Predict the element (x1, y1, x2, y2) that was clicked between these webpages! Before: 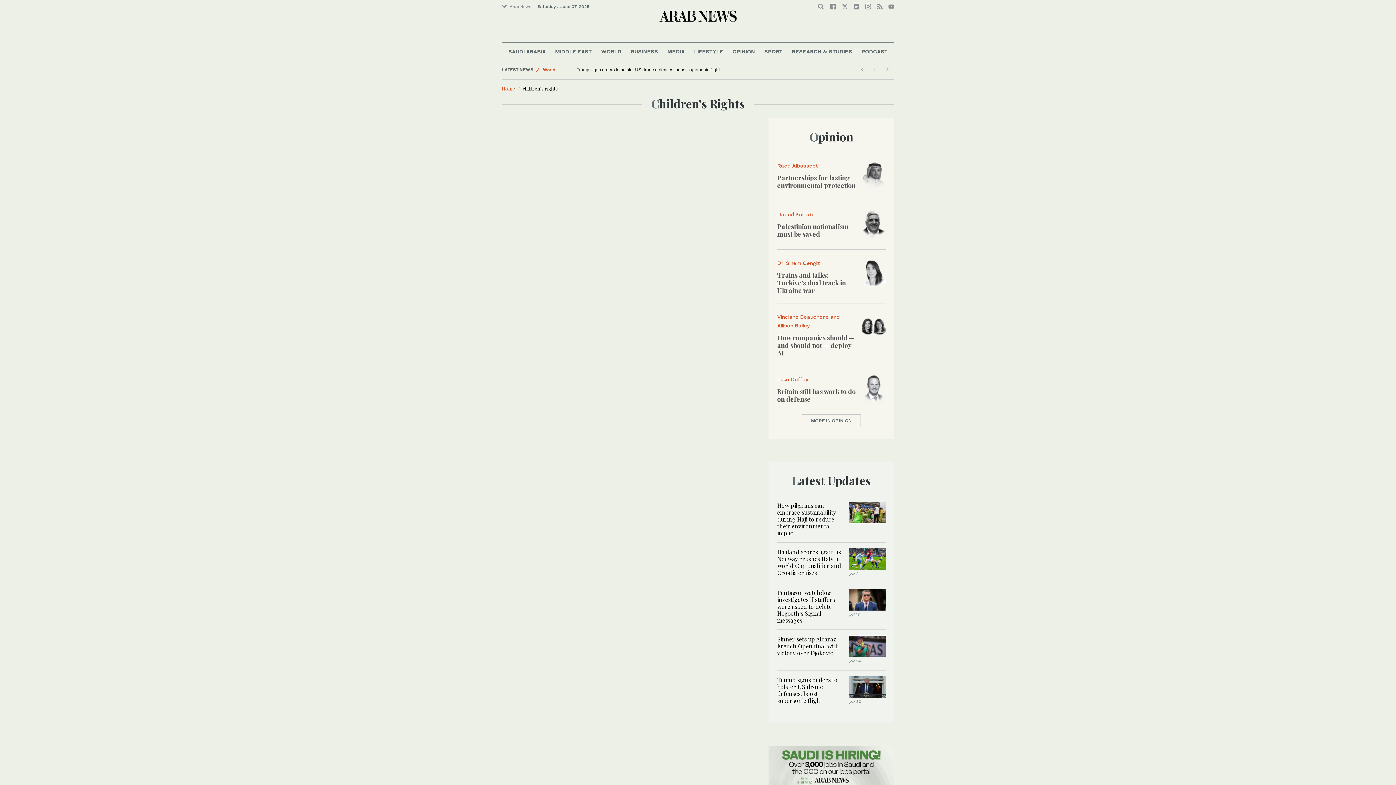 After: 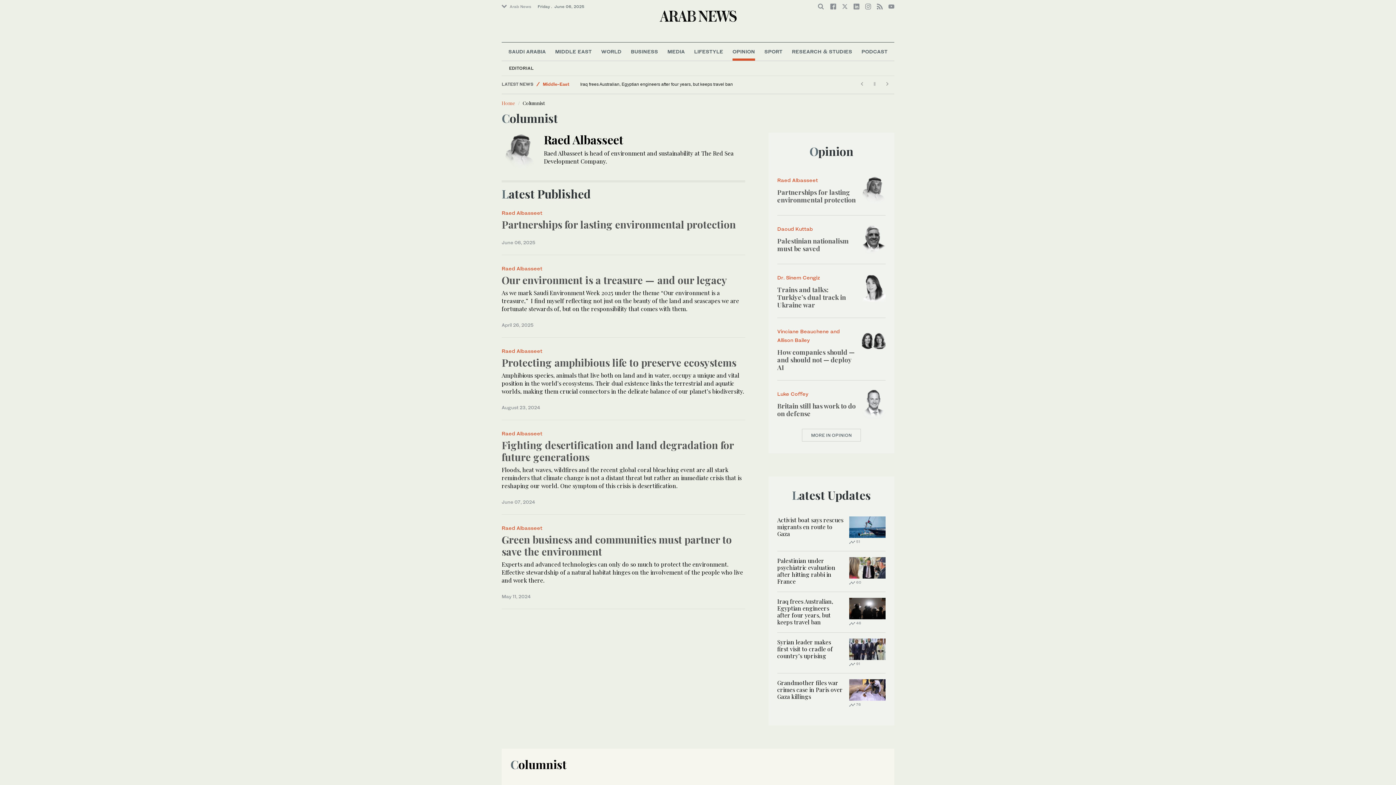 Action: bbox: (862, 171, 885, 179)